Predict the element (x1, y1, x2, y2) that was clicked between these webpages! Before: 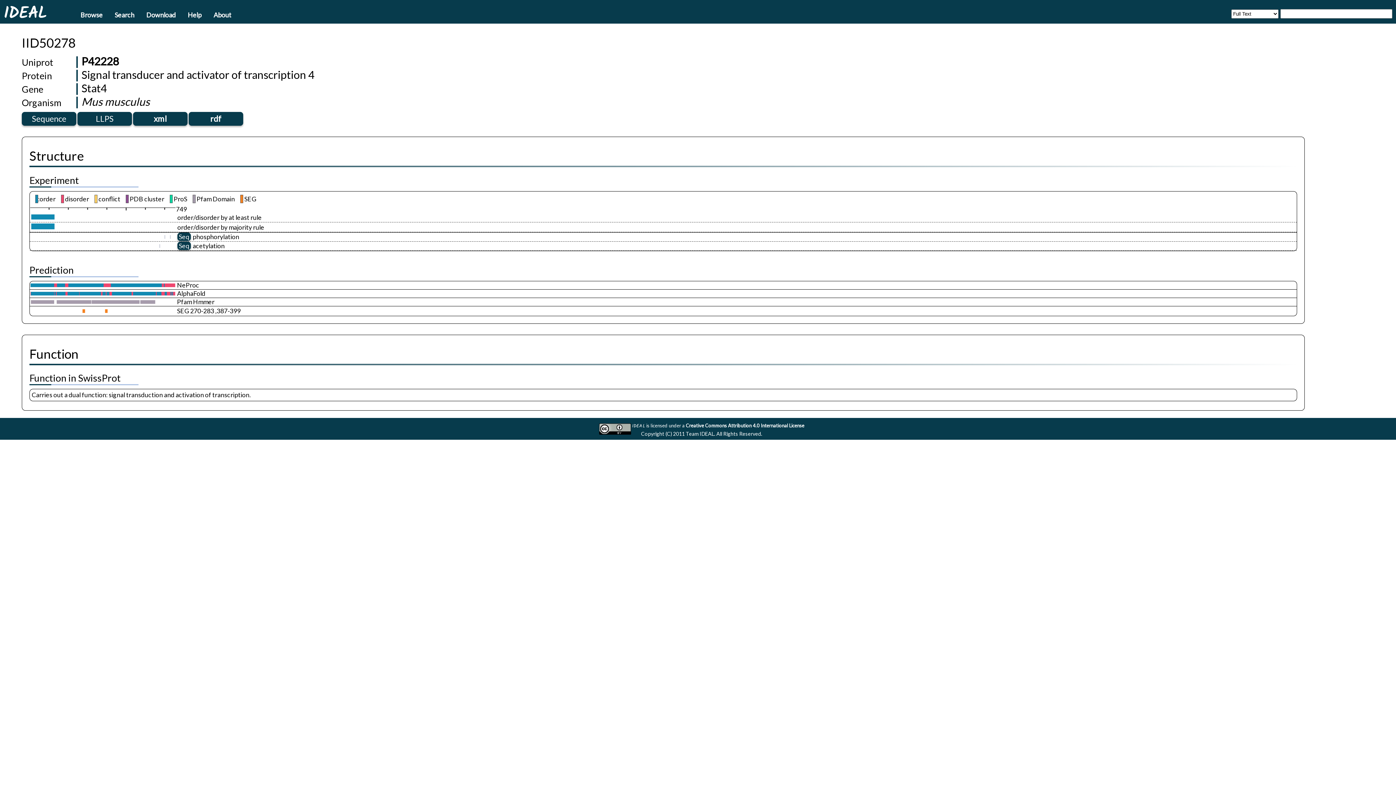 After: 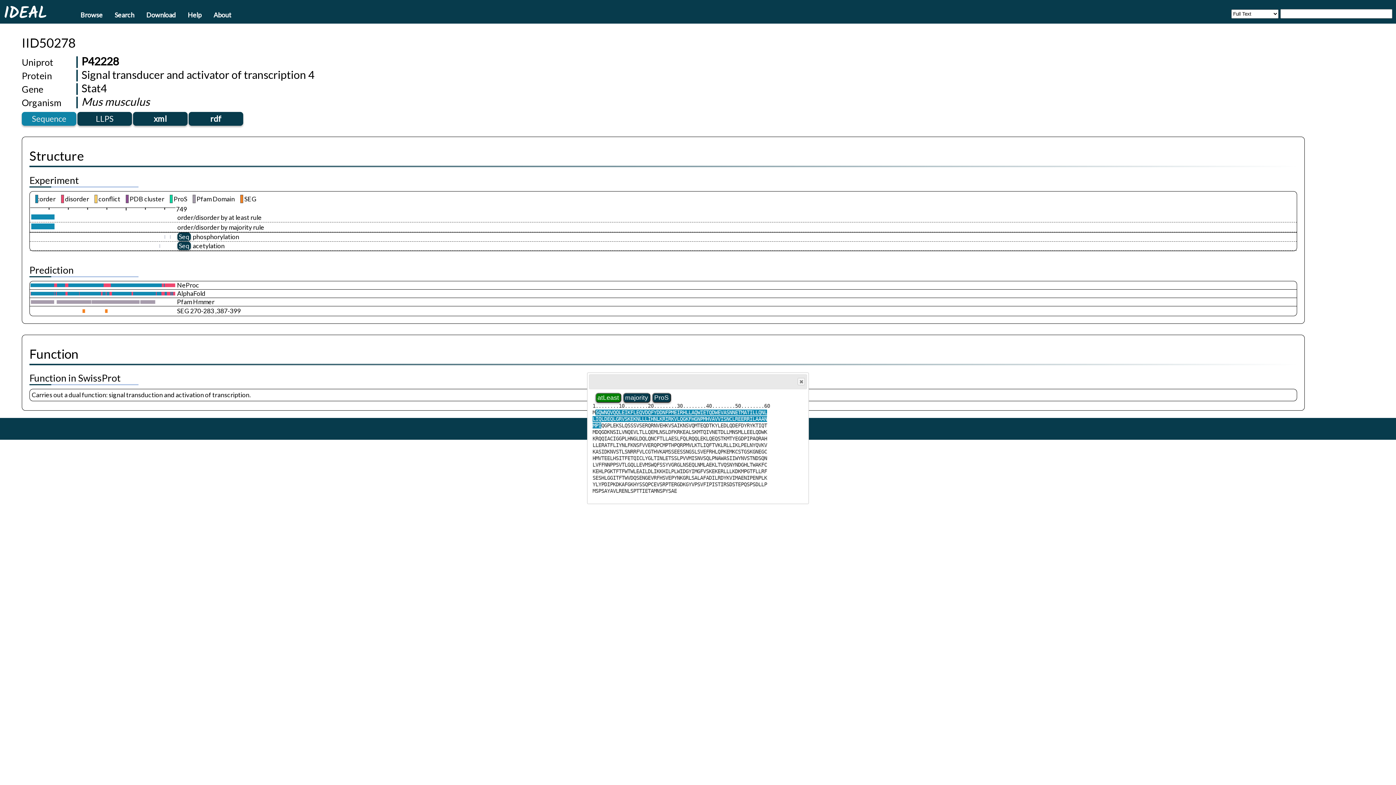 Action: label: Sequence bbox: (21, 112, 76, 125)